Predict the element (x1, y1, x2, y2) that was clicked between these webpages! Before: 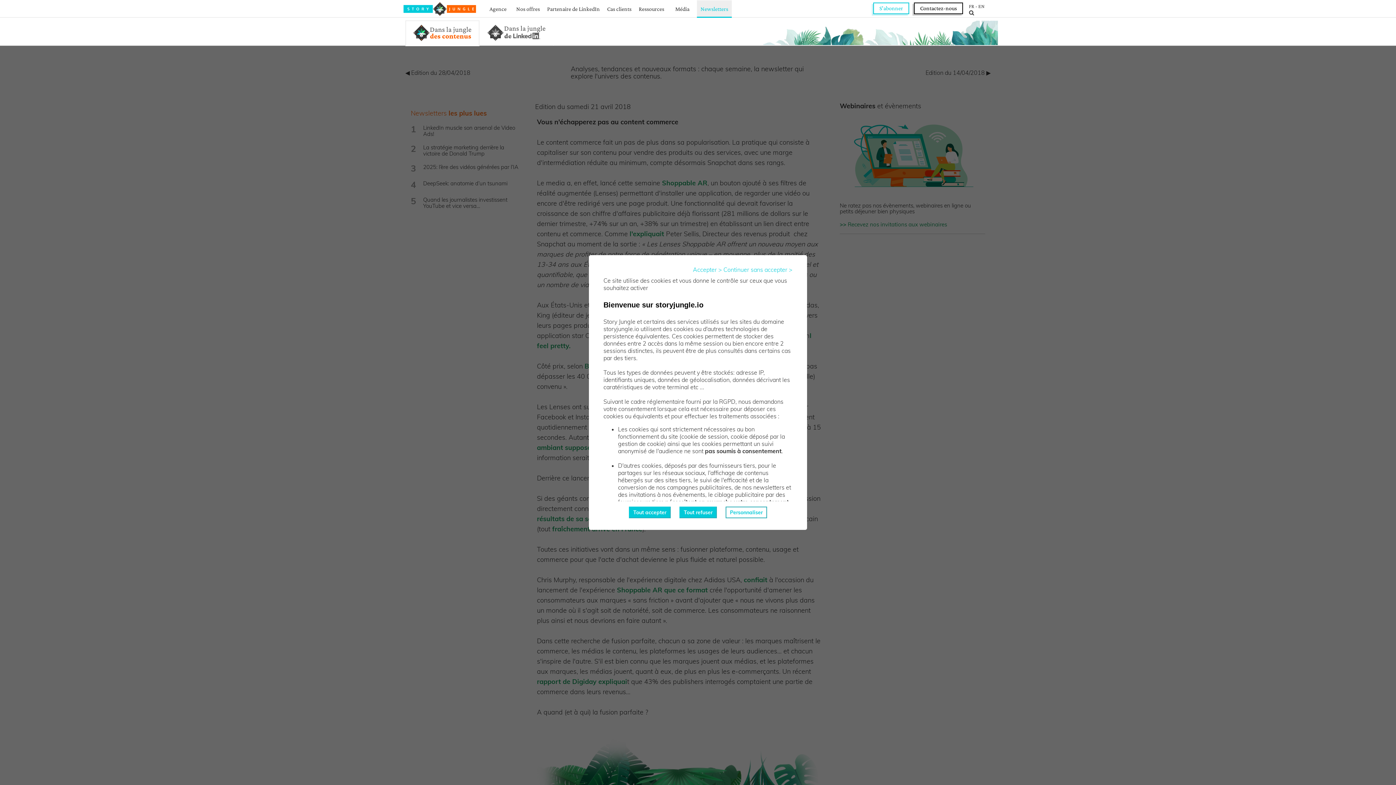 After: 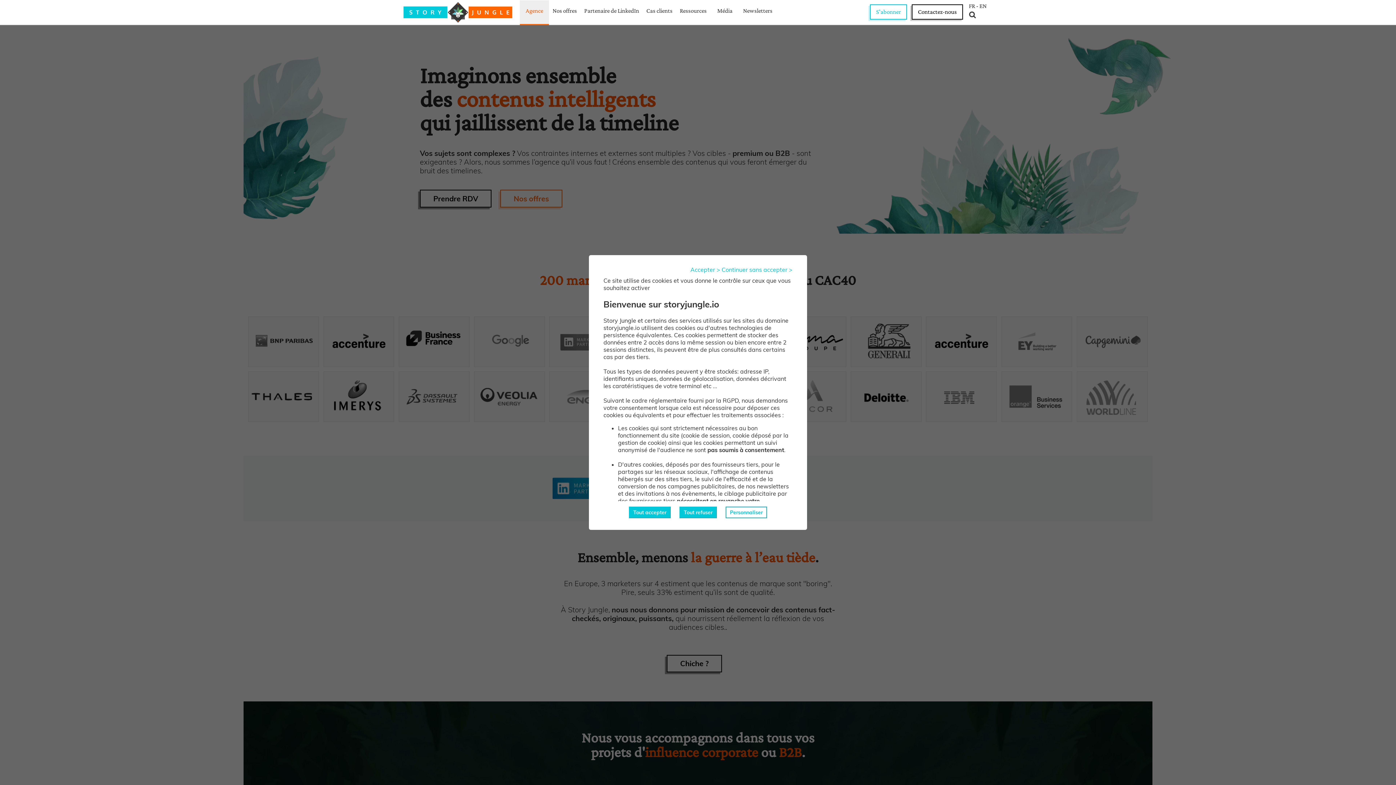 Action: label: FR bbox: (969, 2, 974, 10)